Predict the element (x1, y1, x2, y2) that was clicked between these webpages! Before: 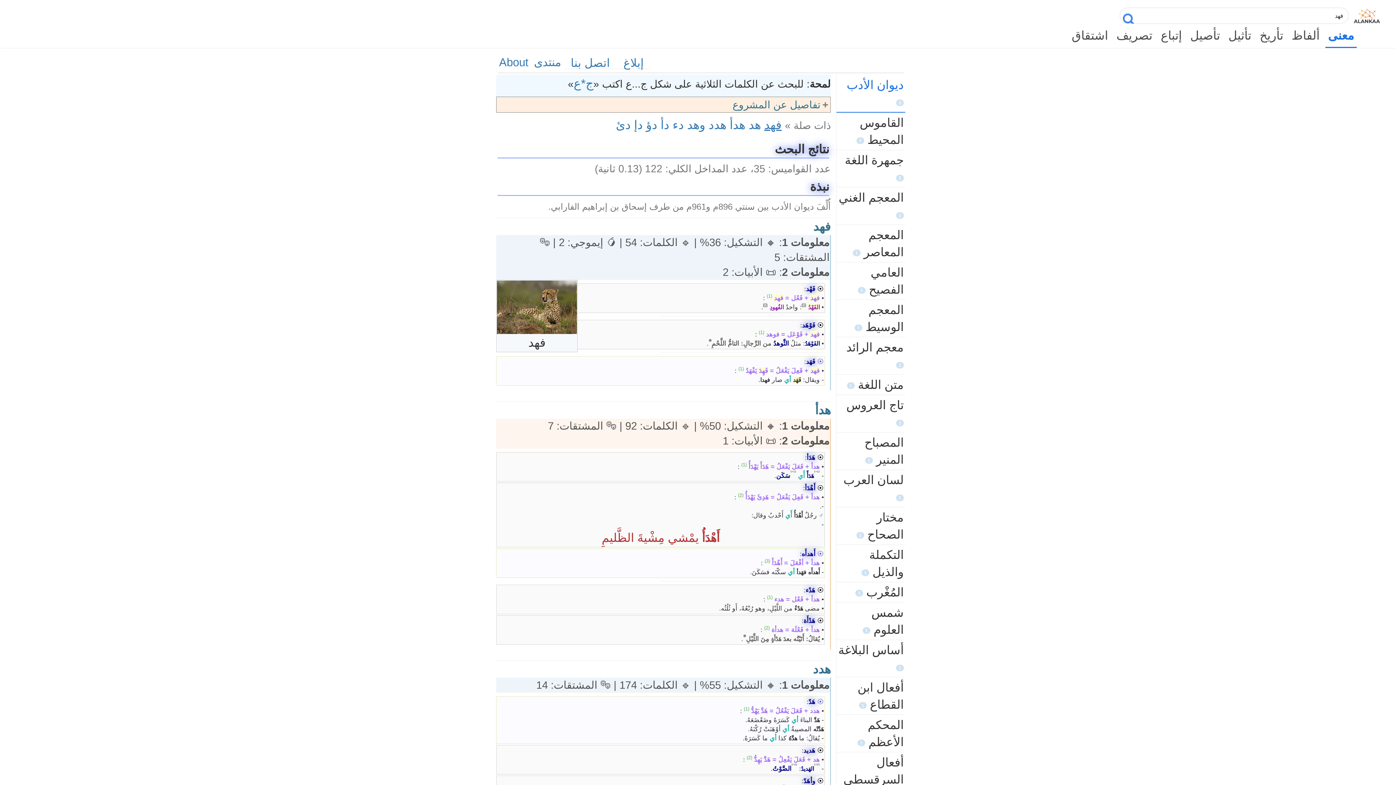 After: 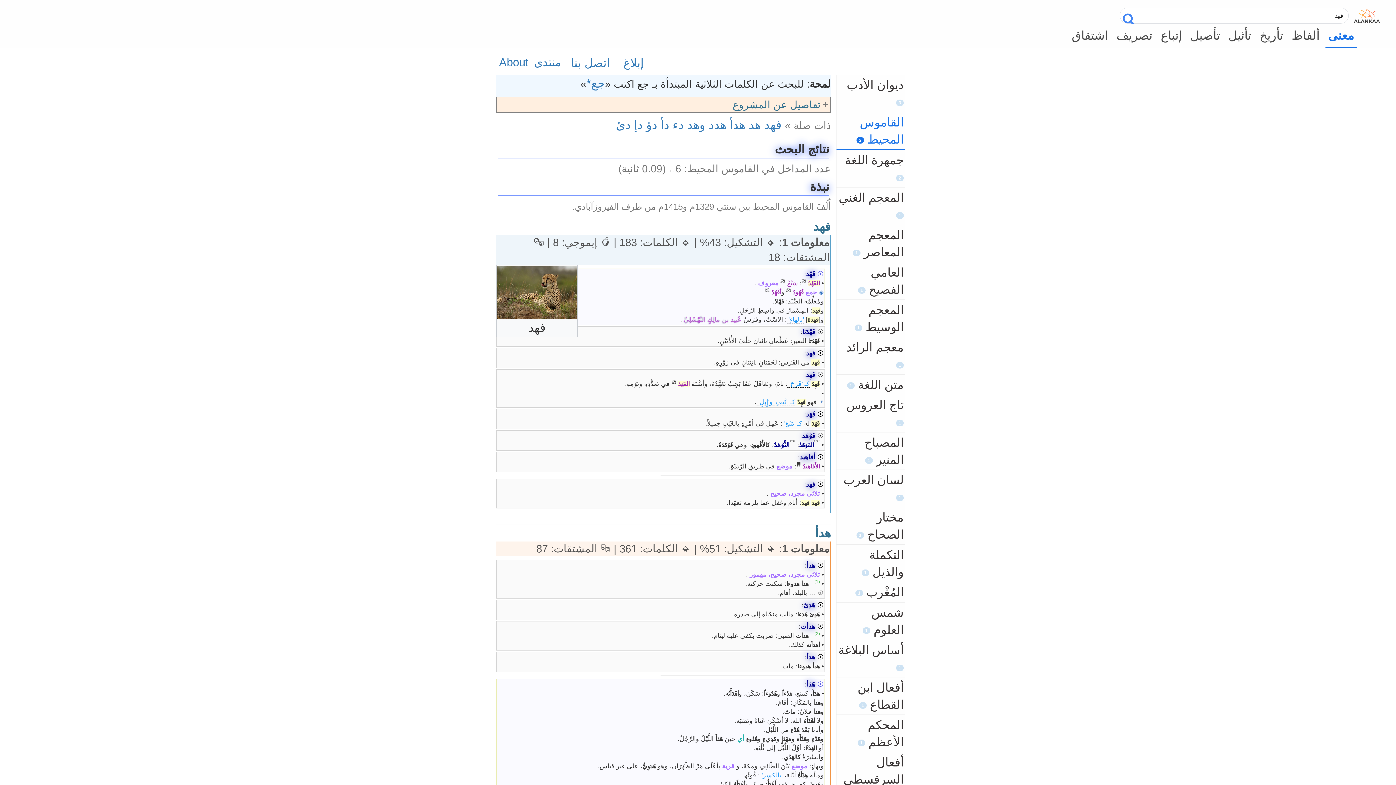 Action: label: القاموس المحيط 2 bbox: (836, 112, 905, 150)